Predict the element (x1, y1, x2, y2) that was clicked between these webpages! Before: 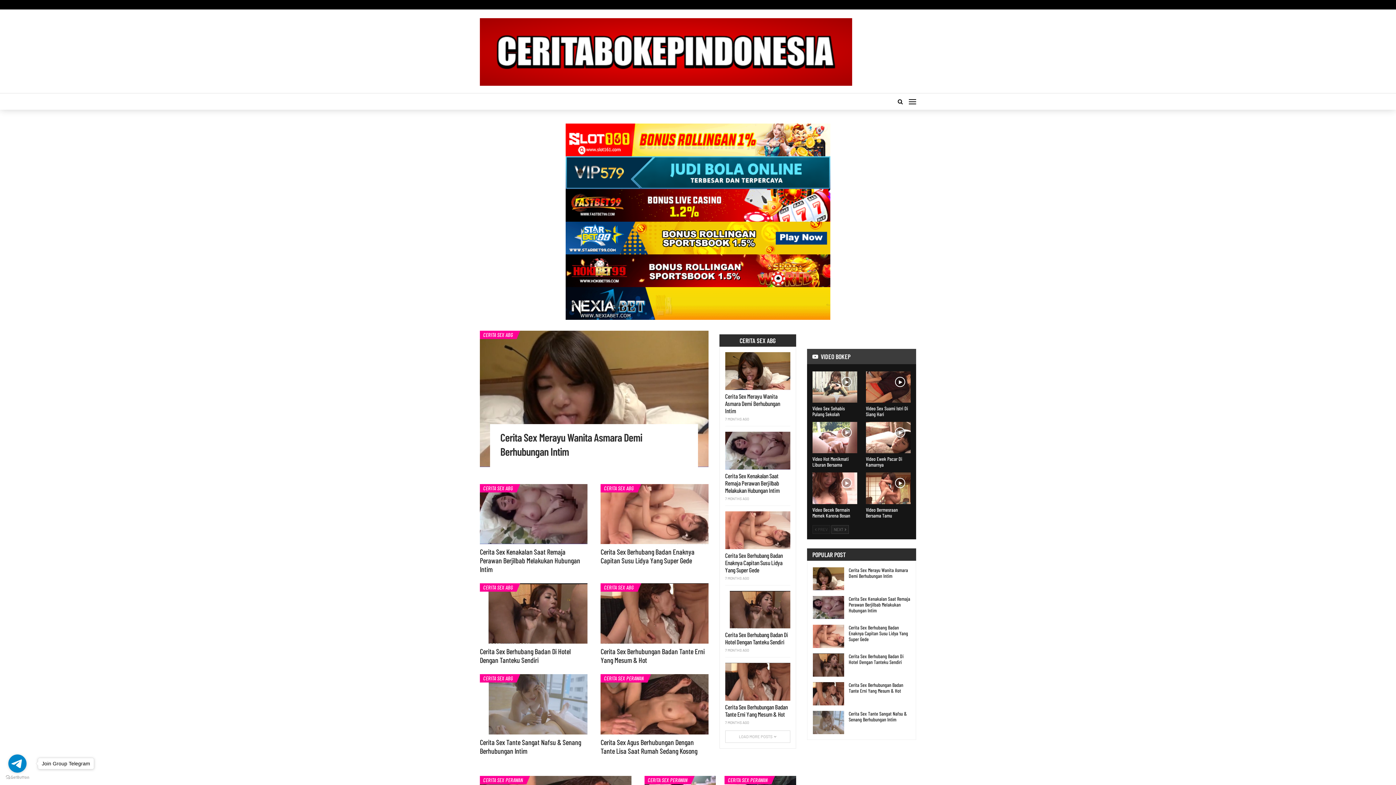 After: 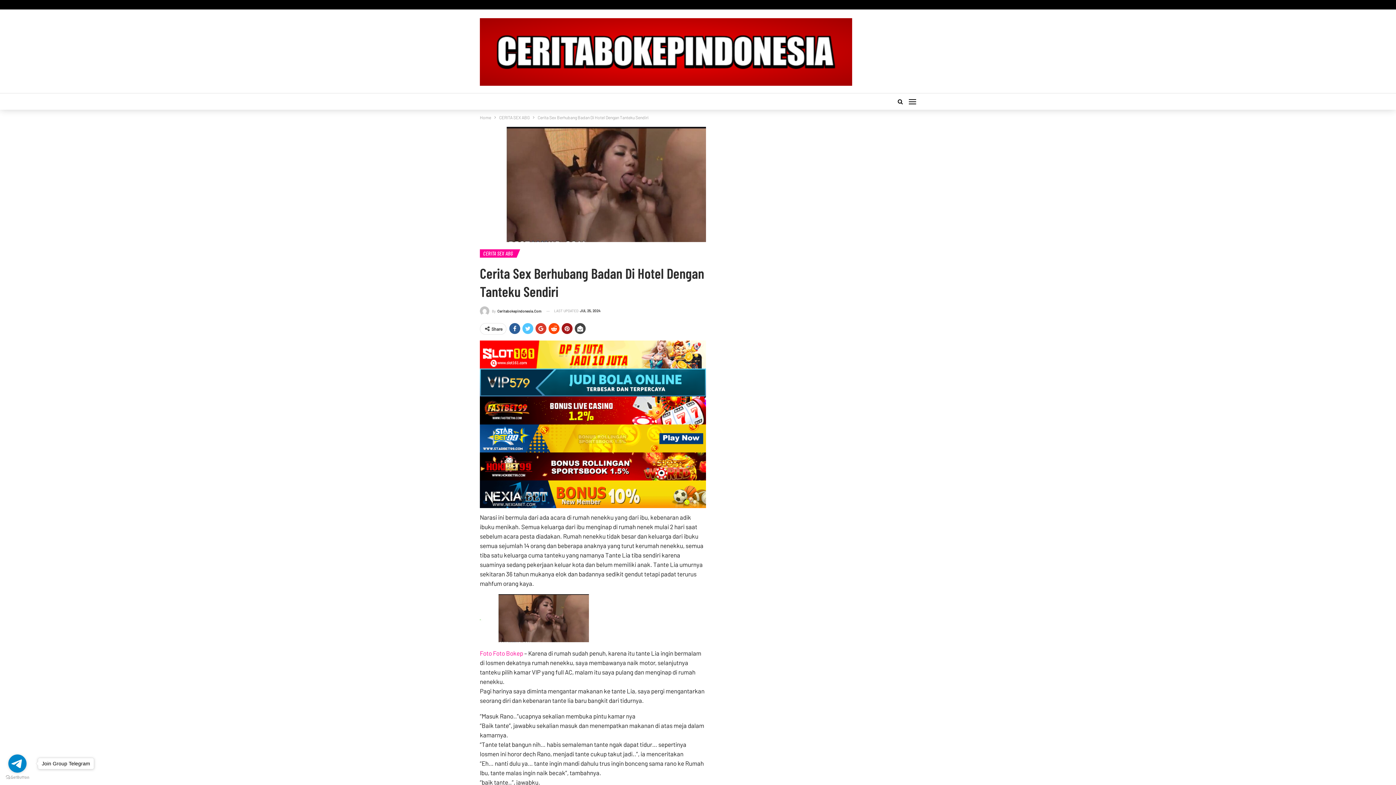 Action: bbox: (725, 591, 790, 628)